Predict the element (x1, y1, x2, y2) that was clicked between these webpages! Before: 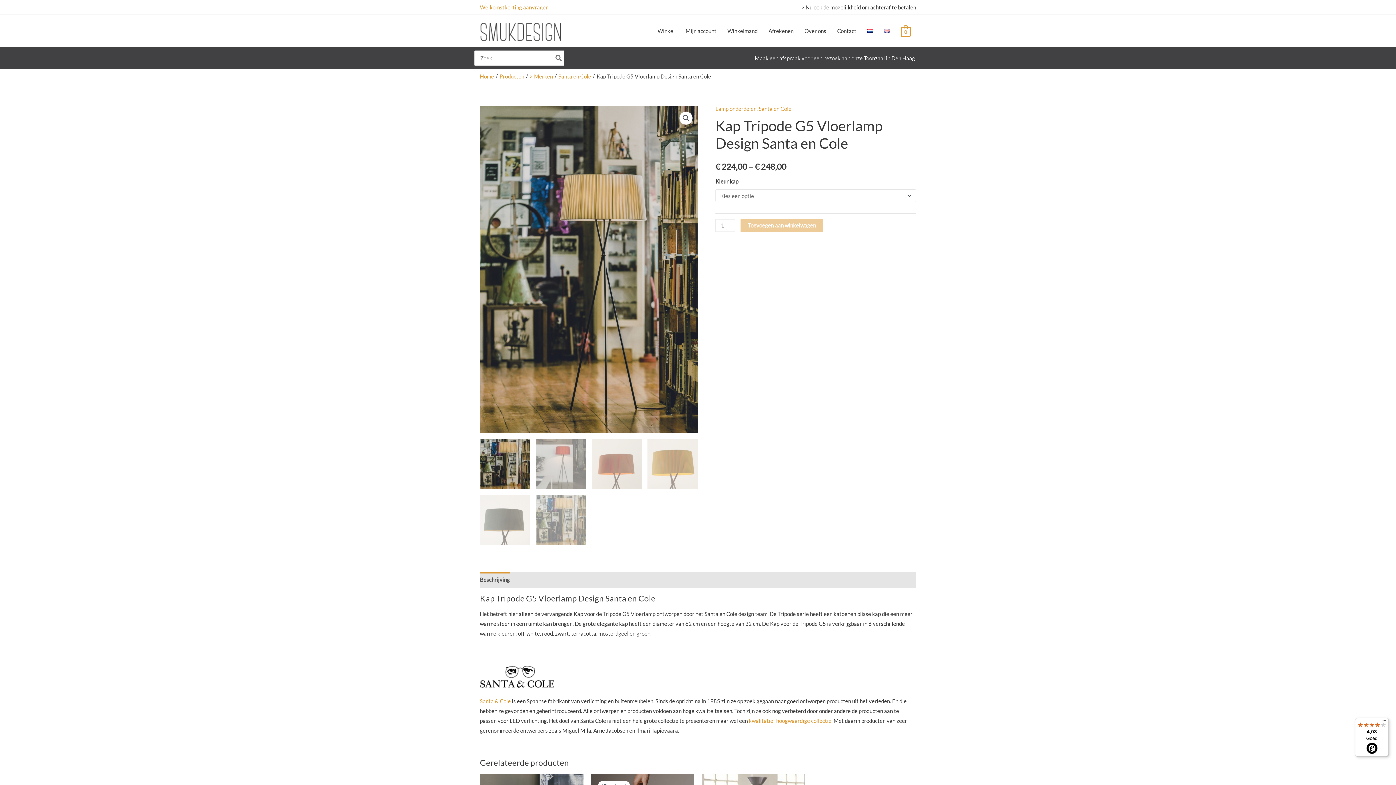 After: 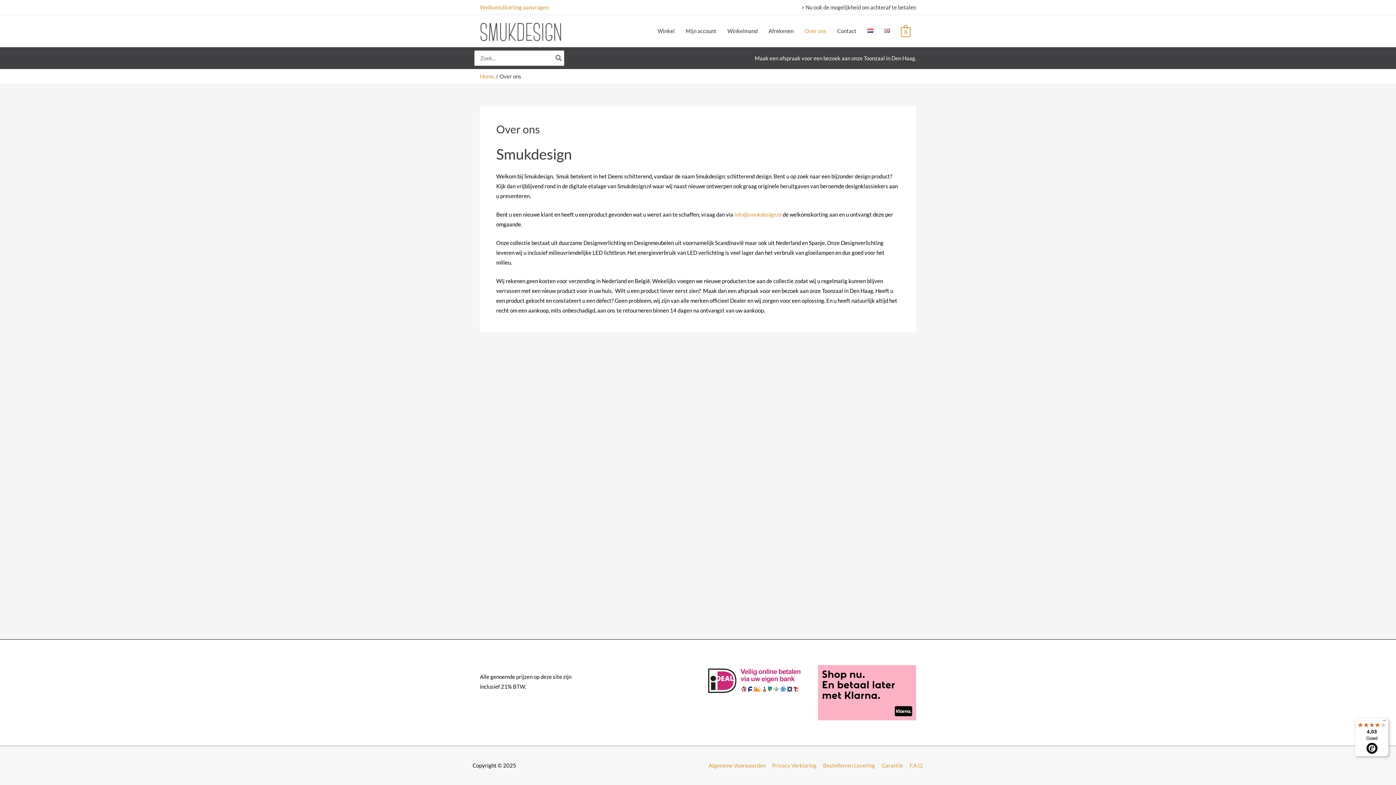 Action: bbox: (799, 19, 831, 42) label: Over ons